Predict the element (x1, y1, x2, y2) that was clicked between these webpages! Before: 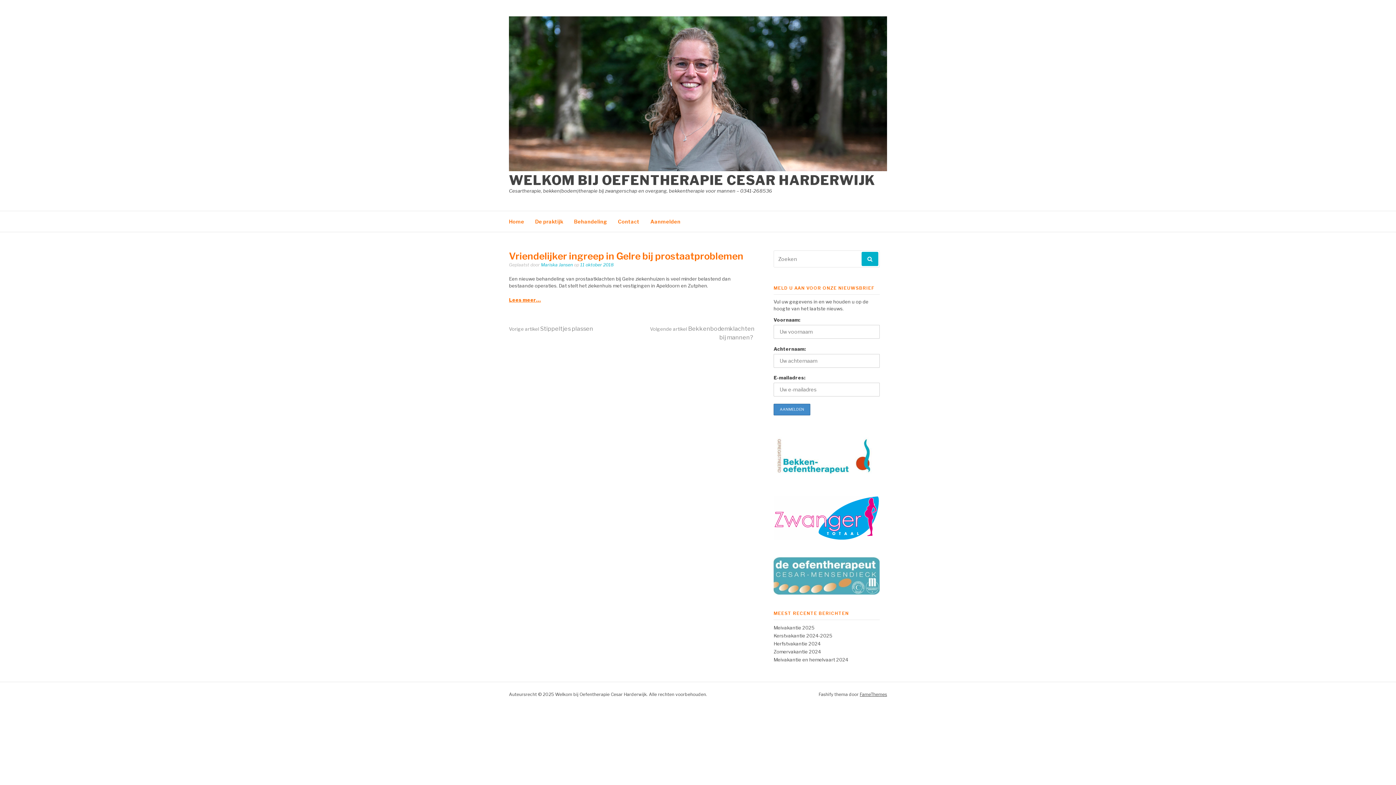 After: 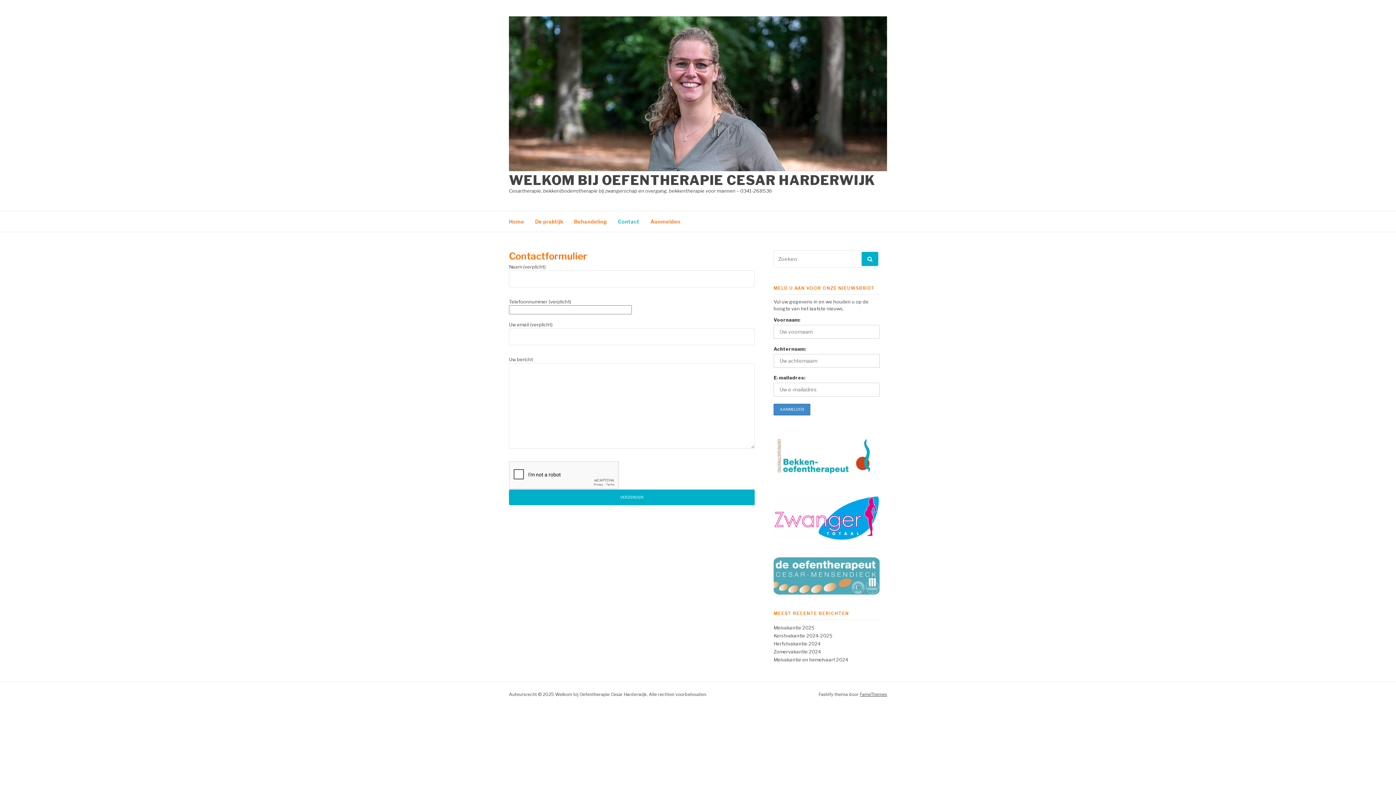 Action: label: Contact bbox: (618, 211, 639, 232)